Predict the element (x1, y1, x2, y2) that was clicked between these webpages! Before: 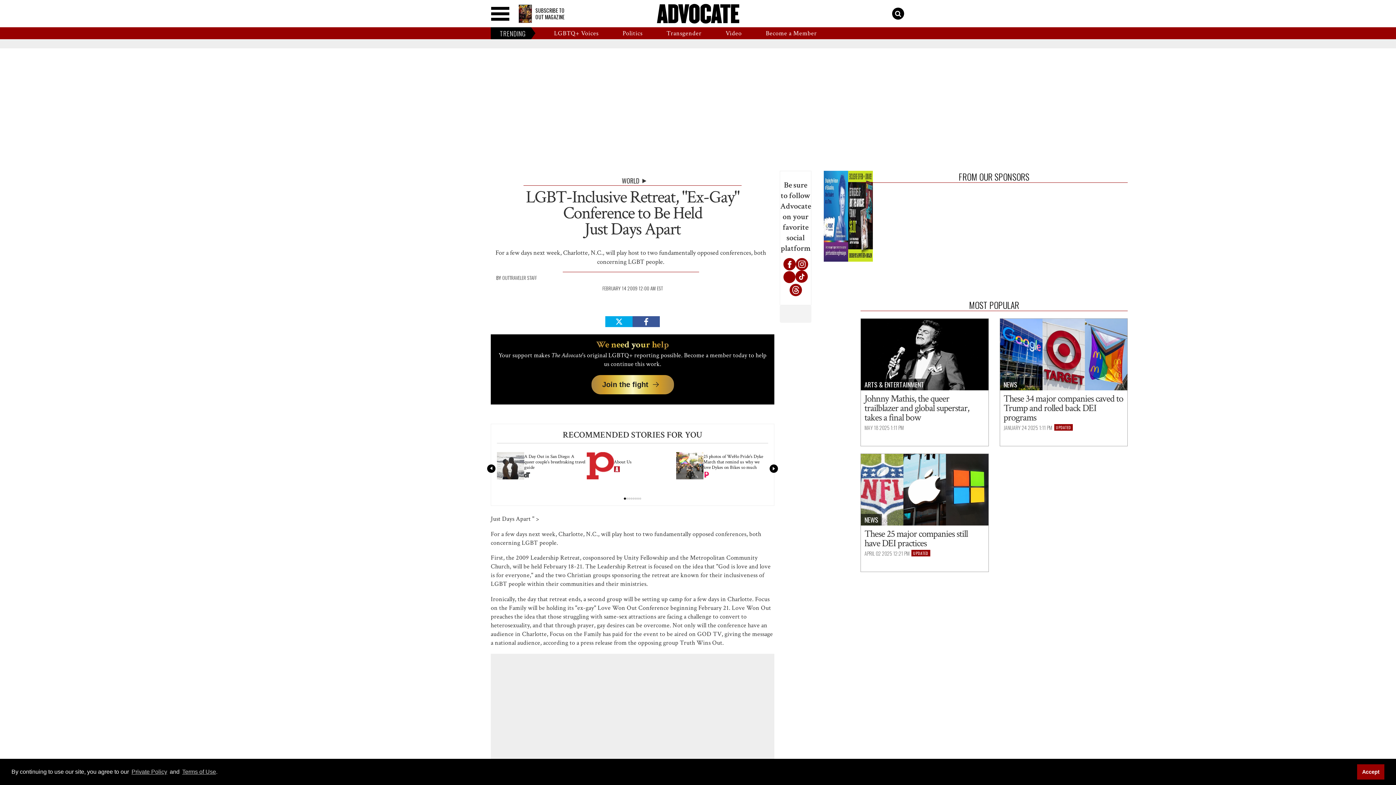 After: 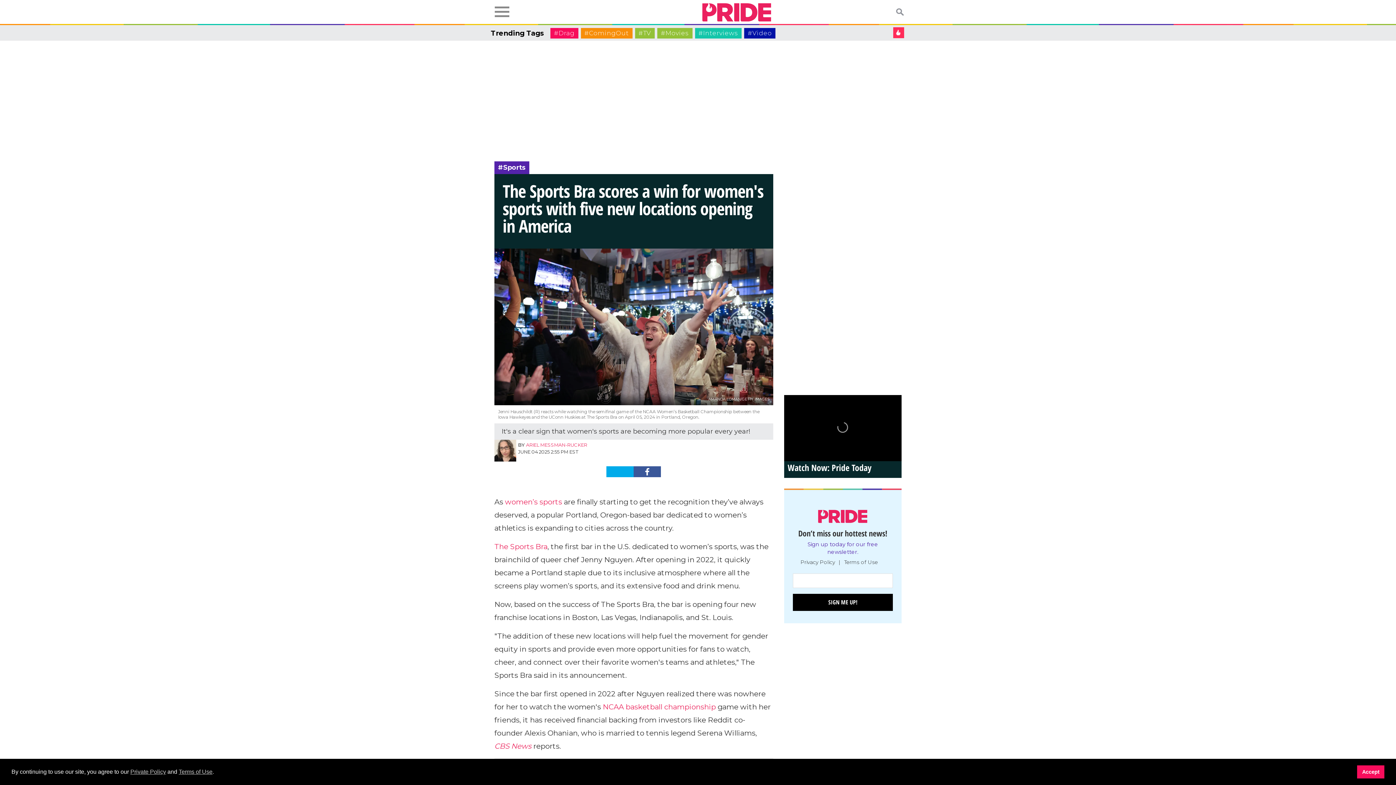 Action: bbox: (703, 750, 766, 756)